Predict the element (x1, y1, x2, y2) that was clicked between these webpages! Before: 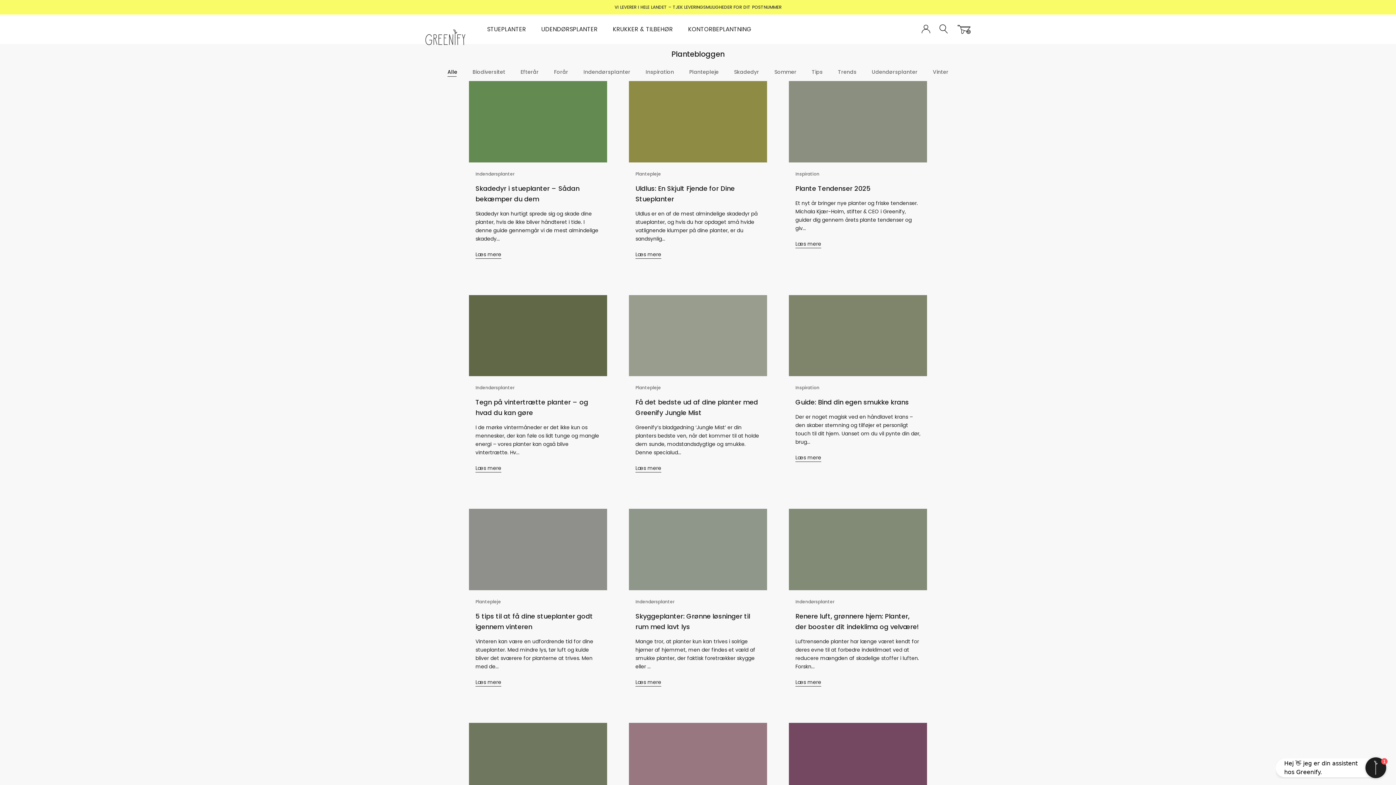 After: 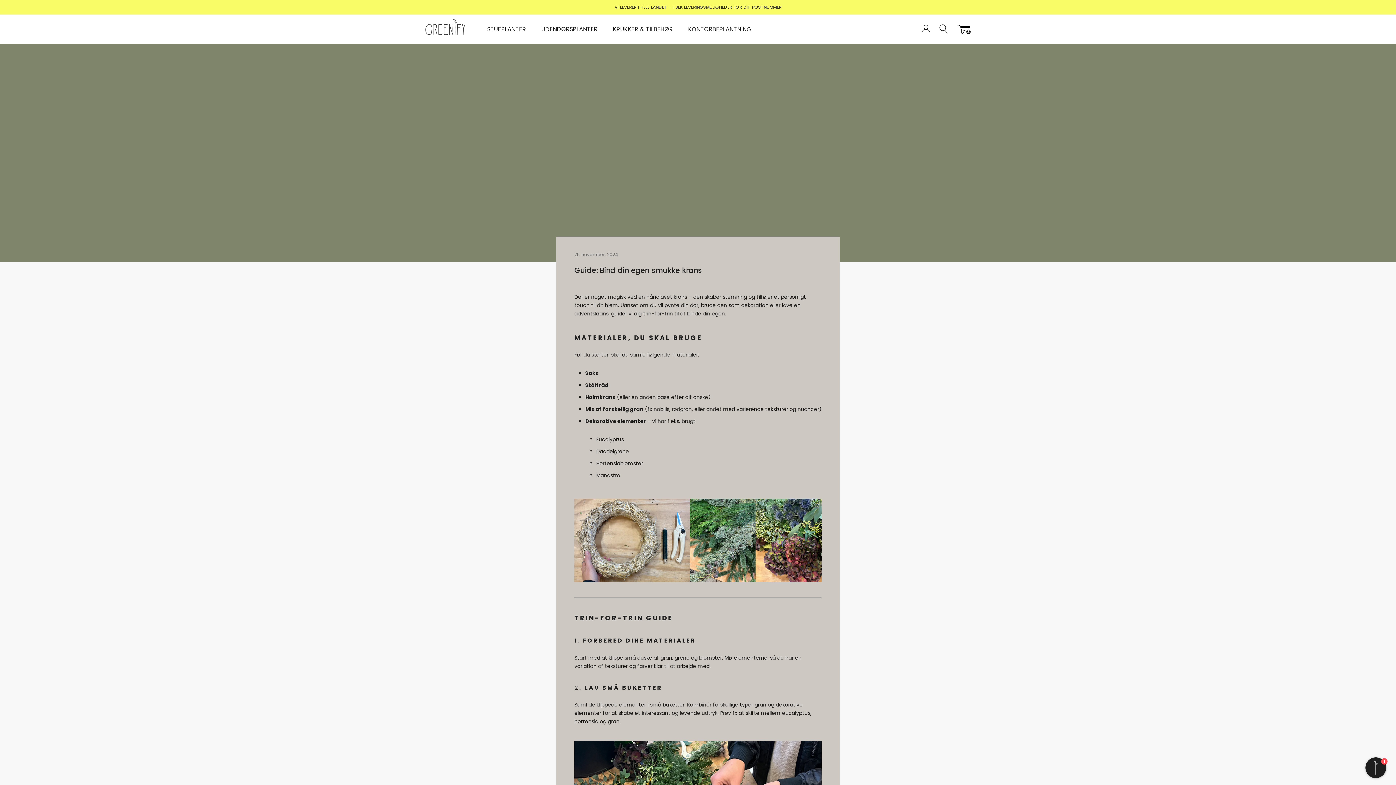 Action: bbox: (795, 453, 821, 462) label: Læs mere